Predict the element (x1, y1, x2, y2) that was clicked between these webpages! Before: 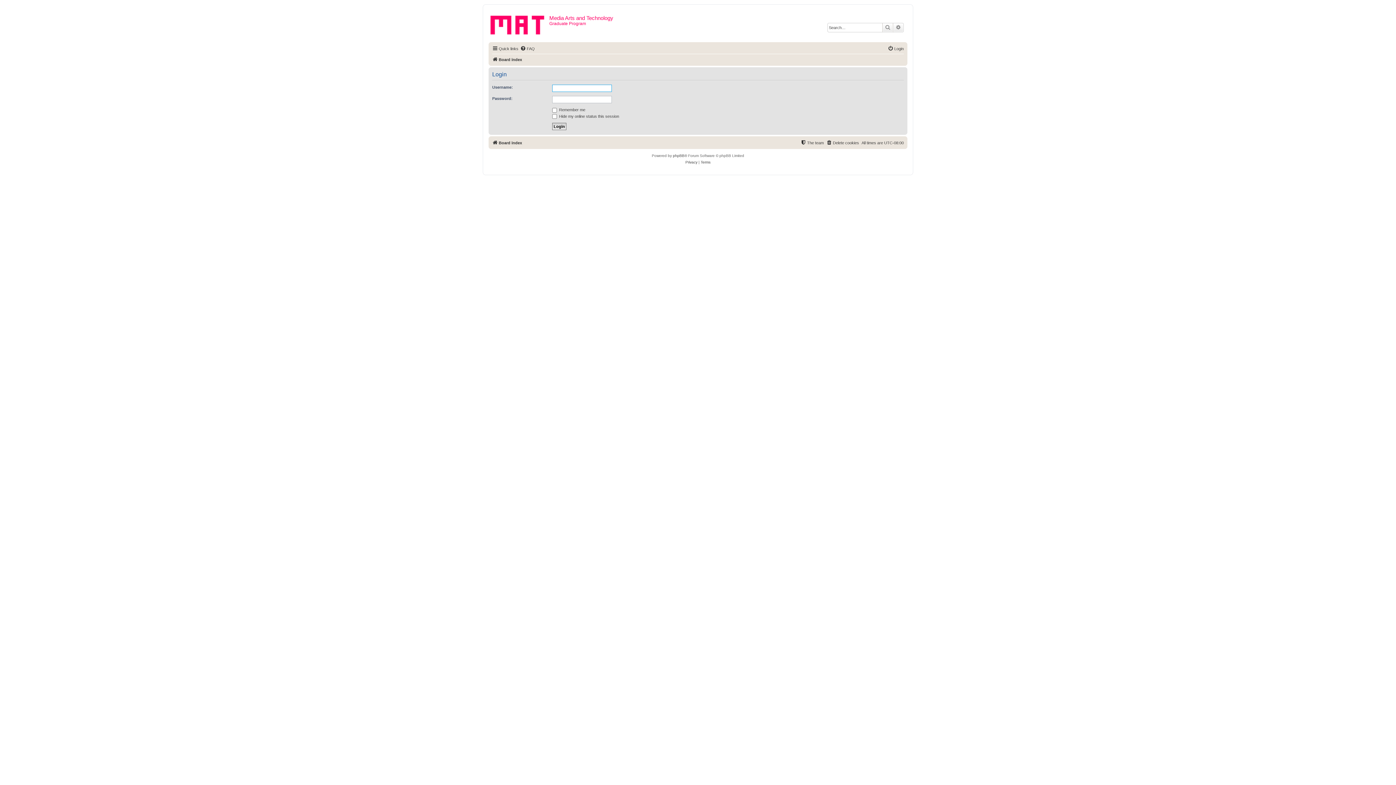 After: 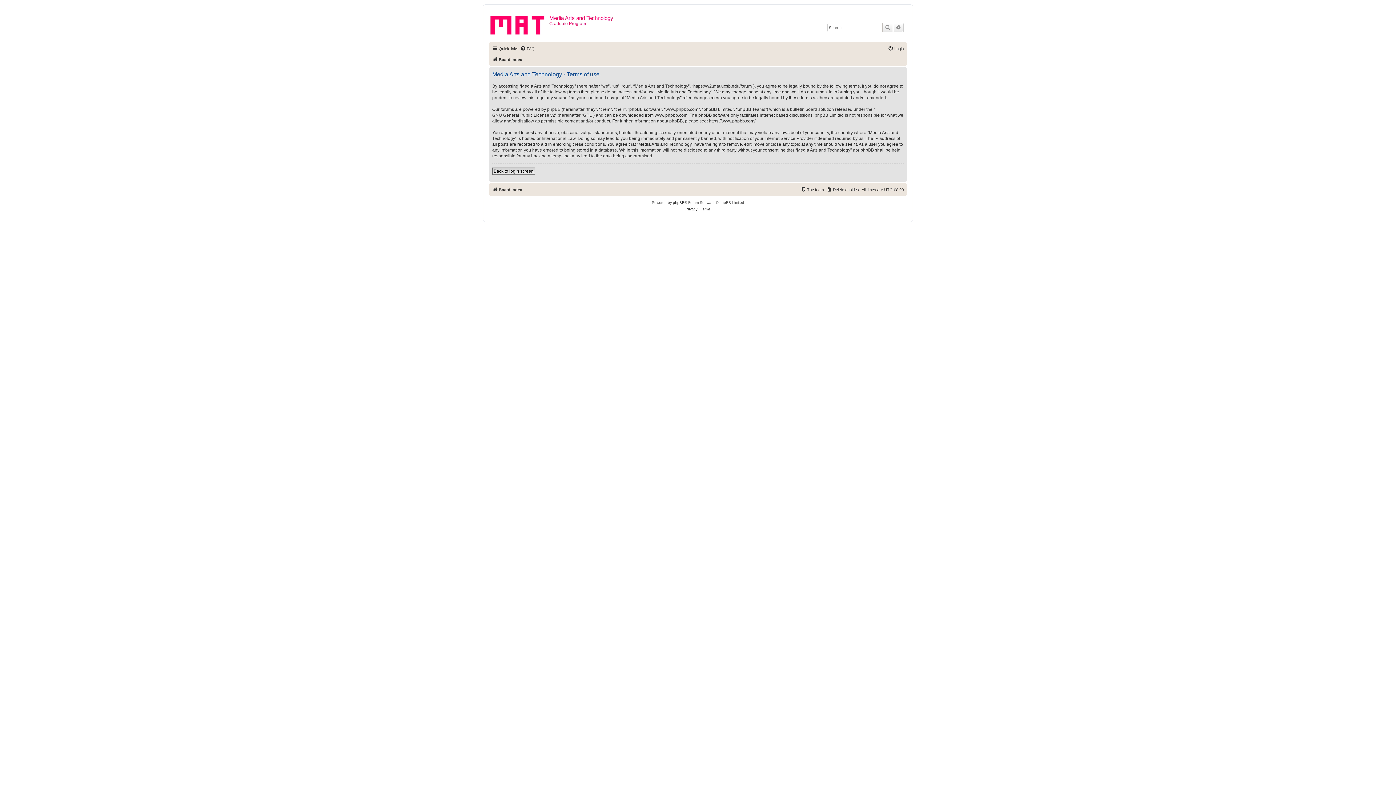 Action: label: Terms bbox: (700, 159, 710, 165)